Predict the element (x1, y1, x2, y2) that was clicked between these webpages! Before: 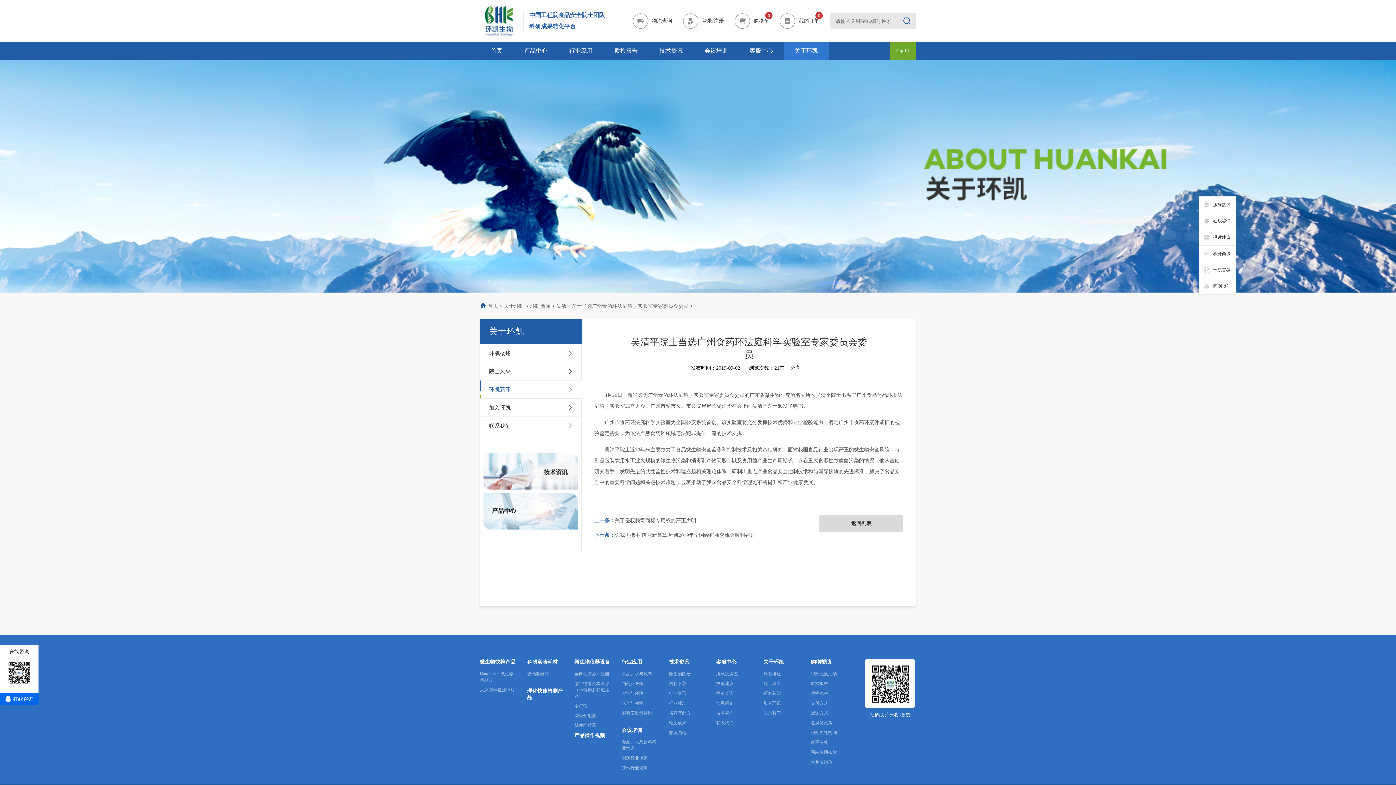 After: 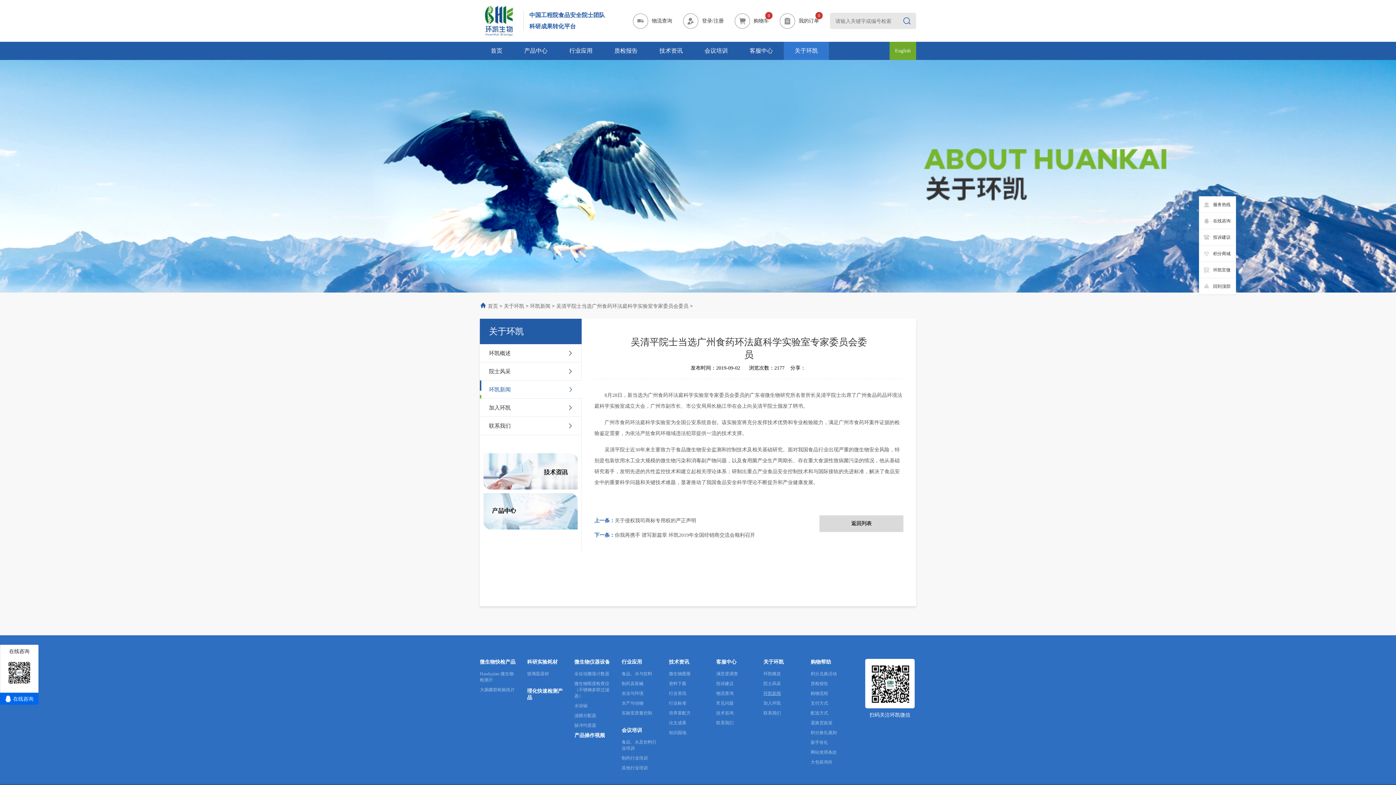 Action: bbox: (763, 691, 781, 696) label: 环凯新闻